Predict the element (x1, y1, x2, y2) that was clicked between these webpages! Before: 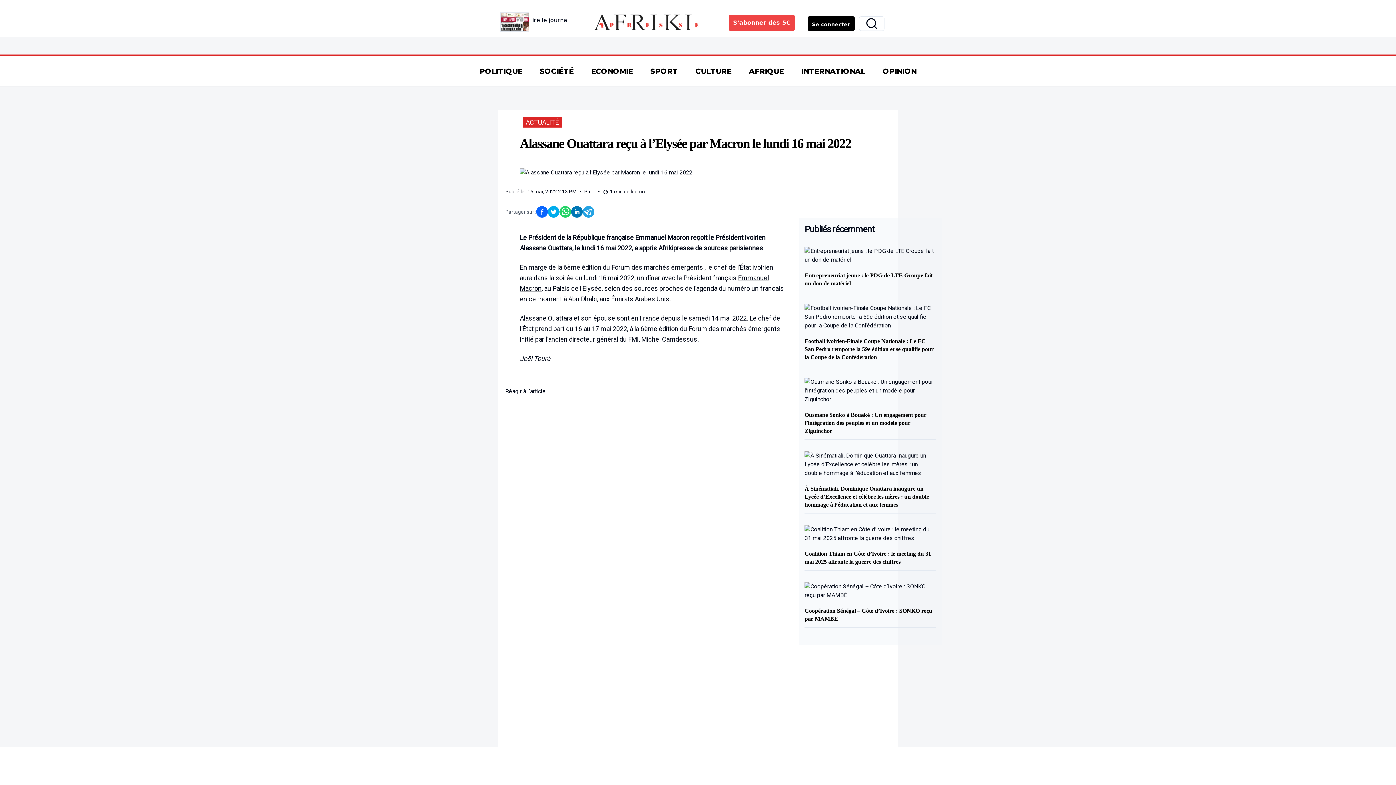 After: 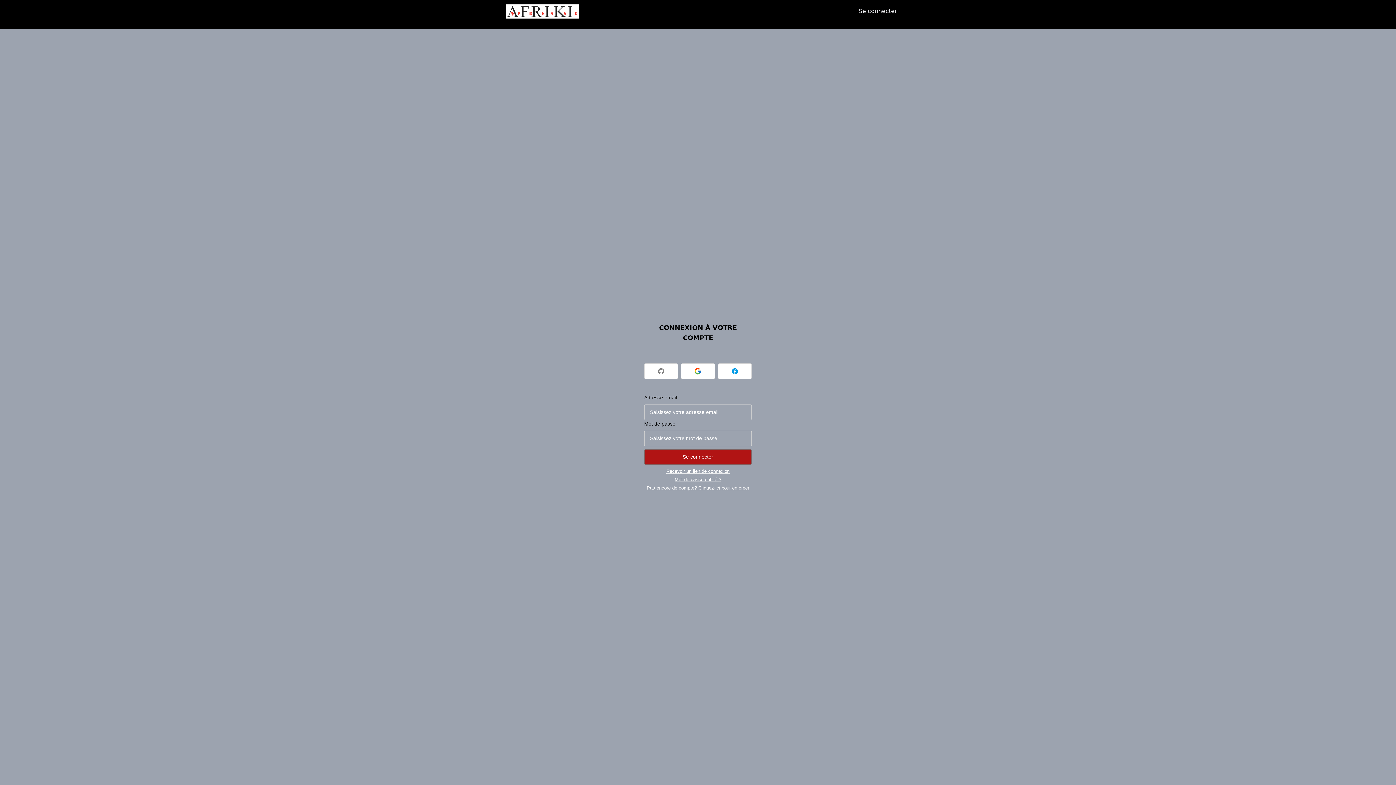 Action: label: Se connecter bbox: (803, 16, 859, 30)